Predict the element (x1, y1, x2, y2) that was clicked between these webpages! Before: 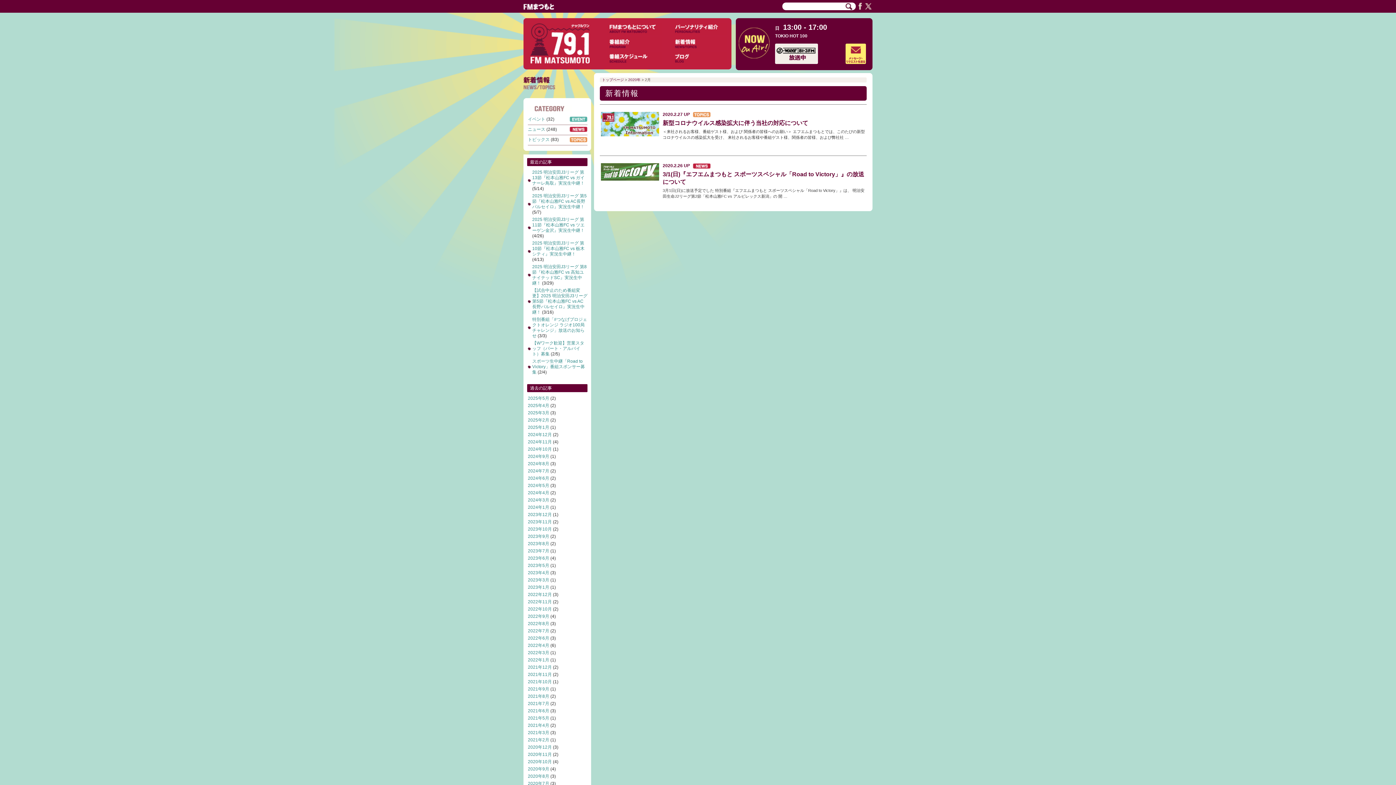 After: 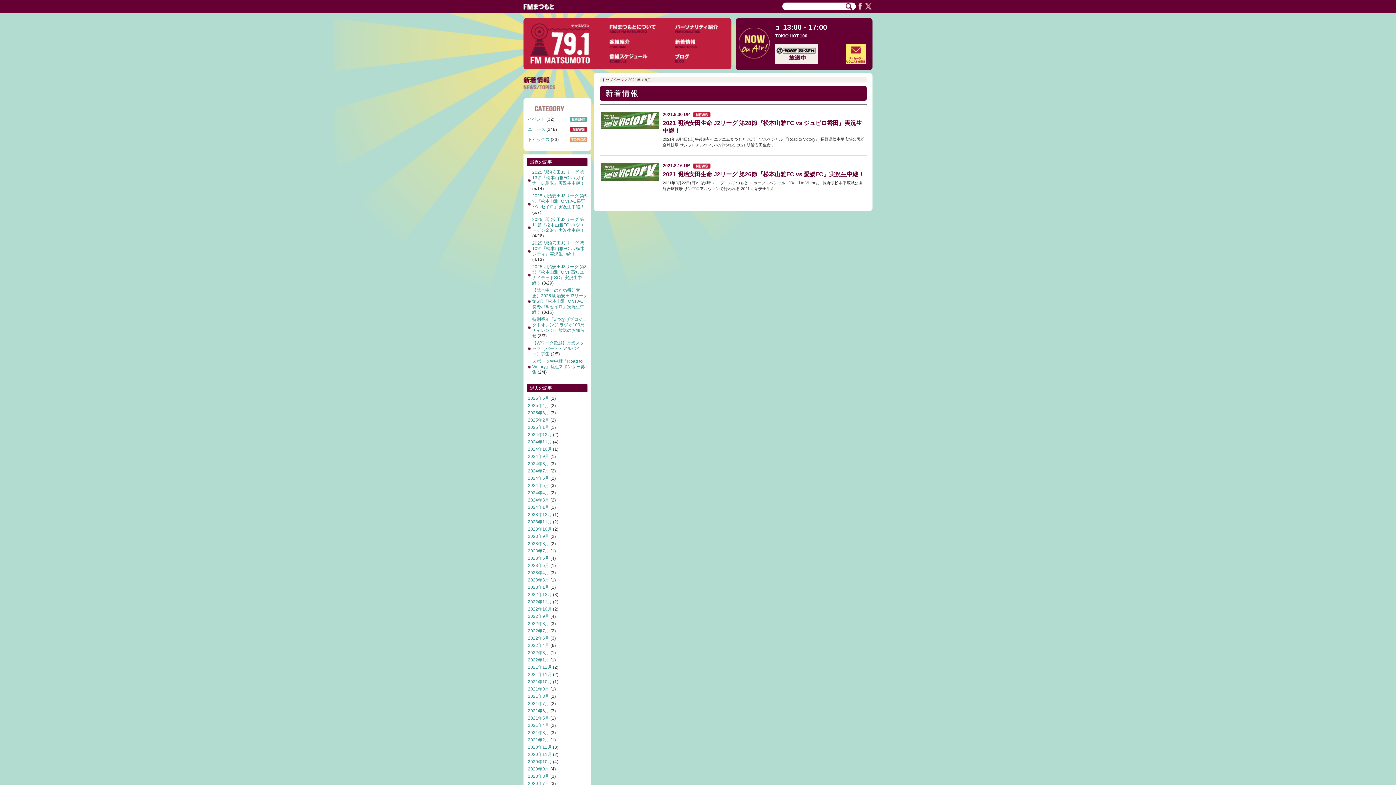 Action: bbox: (528, 694, 549, 699) label: 2021年8月